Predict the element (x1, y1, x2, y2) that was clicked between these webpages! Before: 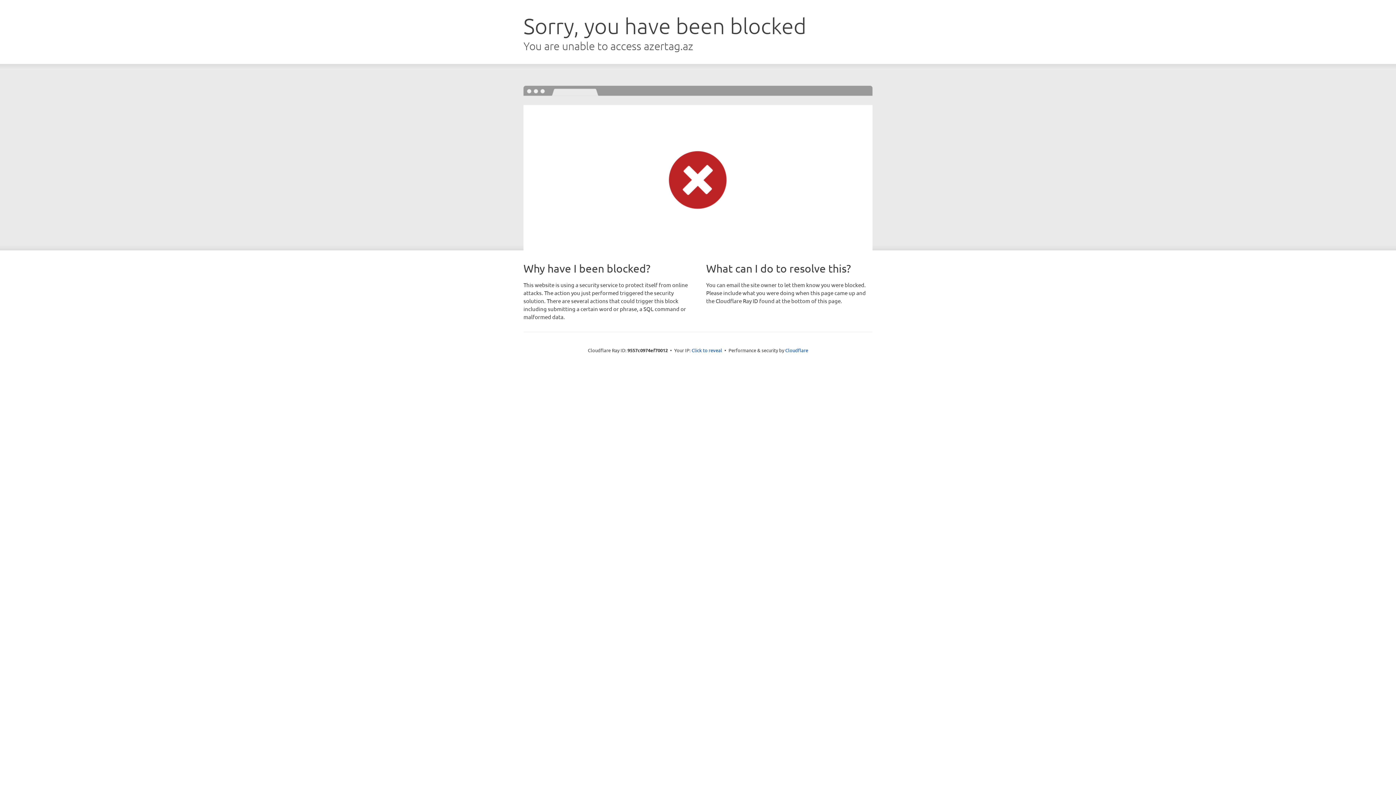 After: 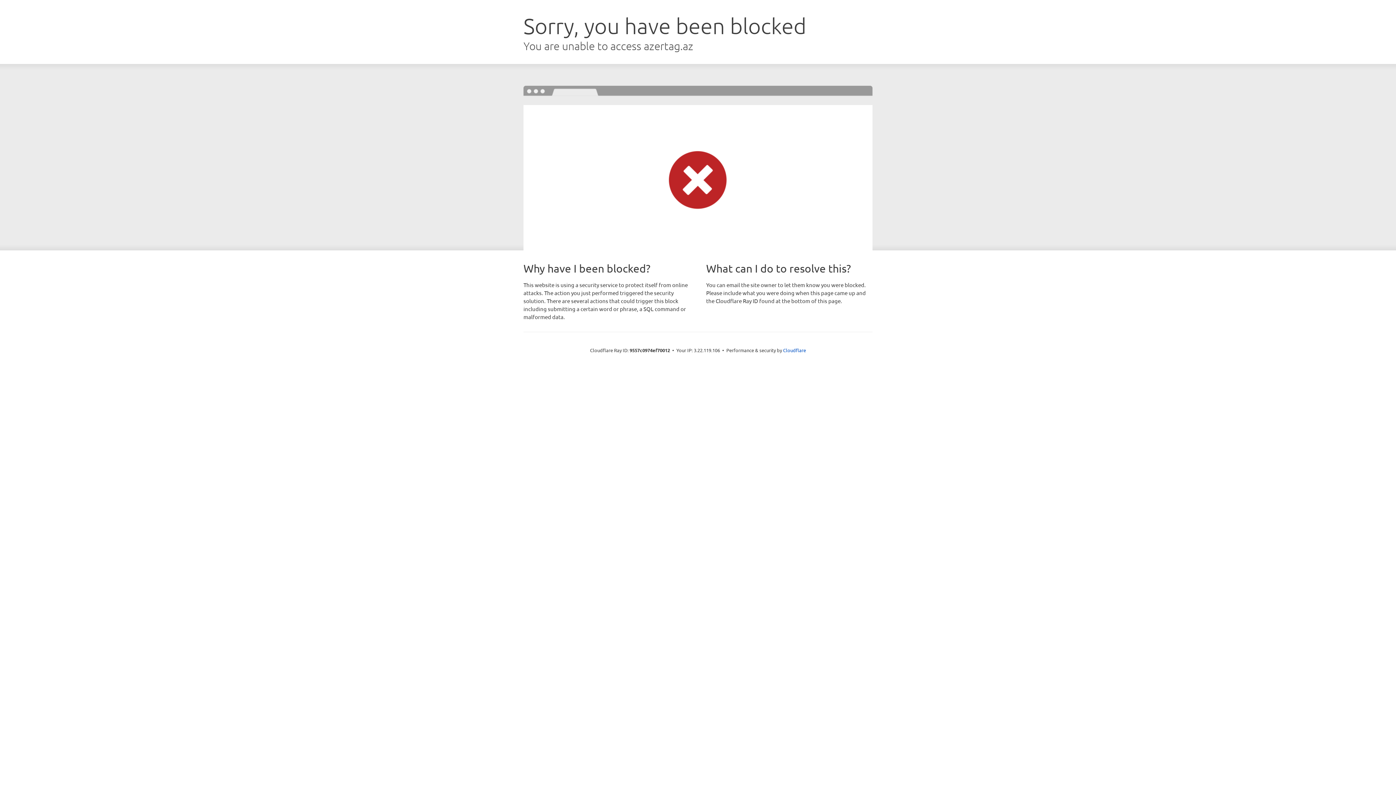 Action: bbox: (691, 346, 722, 353) label: Click to reveal